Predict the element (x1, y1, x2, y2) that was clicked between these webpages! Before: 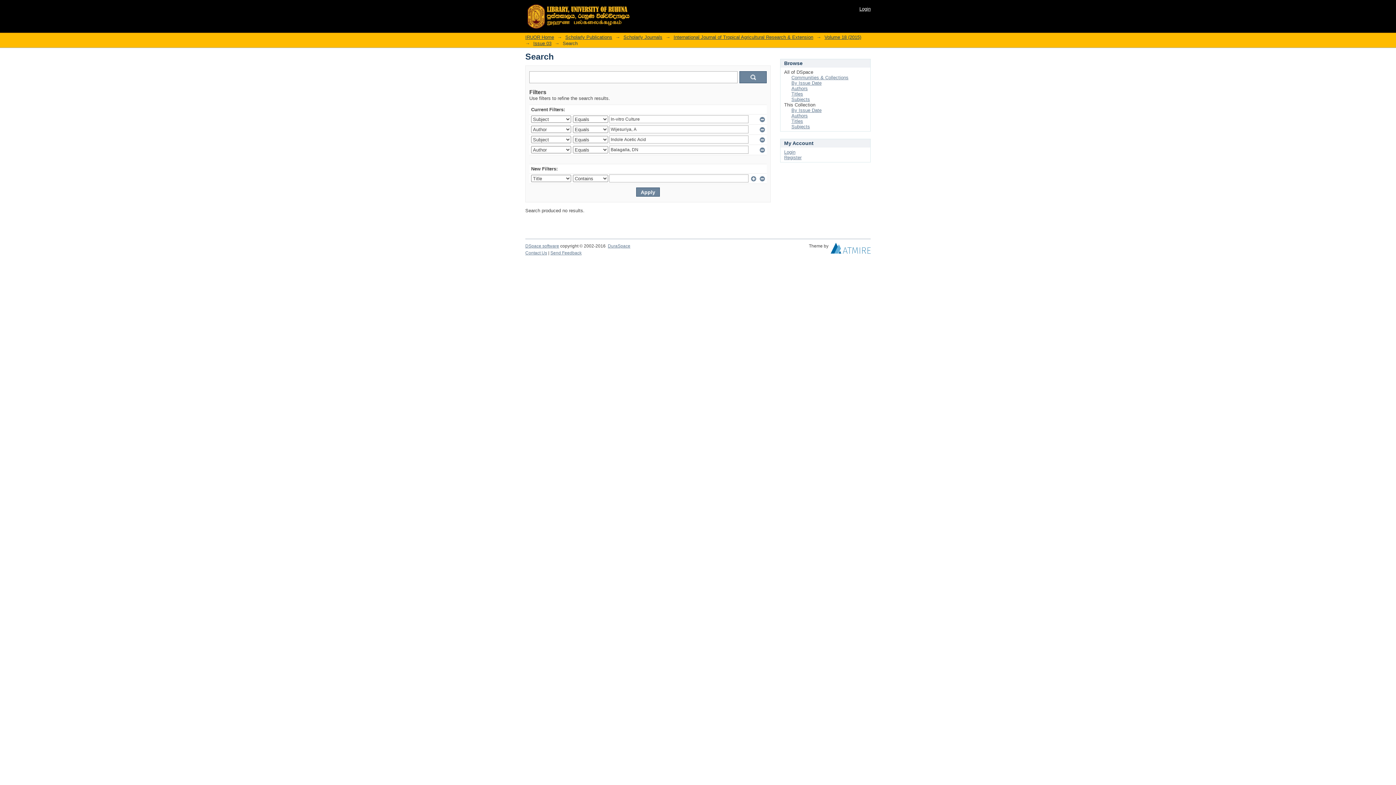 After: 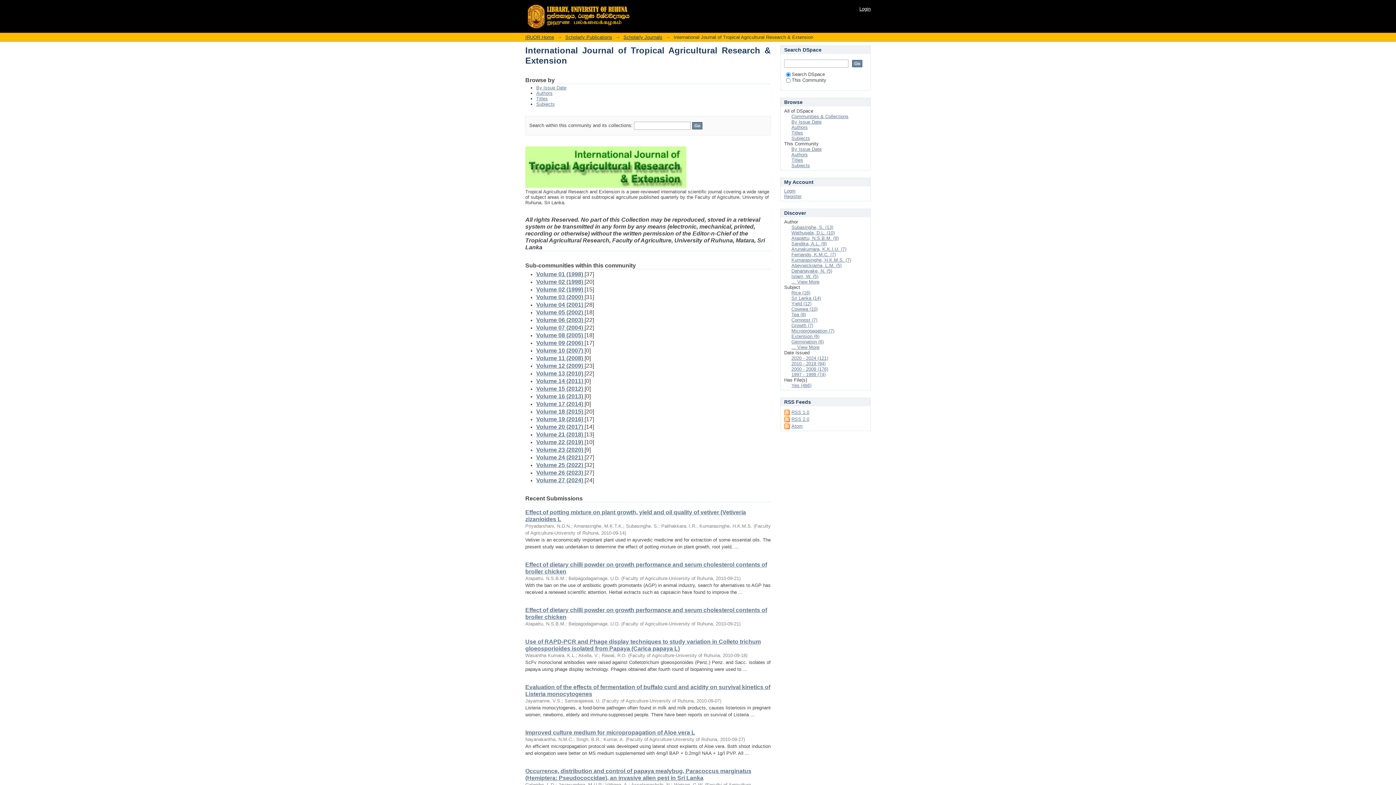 Action: bbox: (673, 34, 813, 40) label: International Journal of Tropical Agricultural Research & Extension